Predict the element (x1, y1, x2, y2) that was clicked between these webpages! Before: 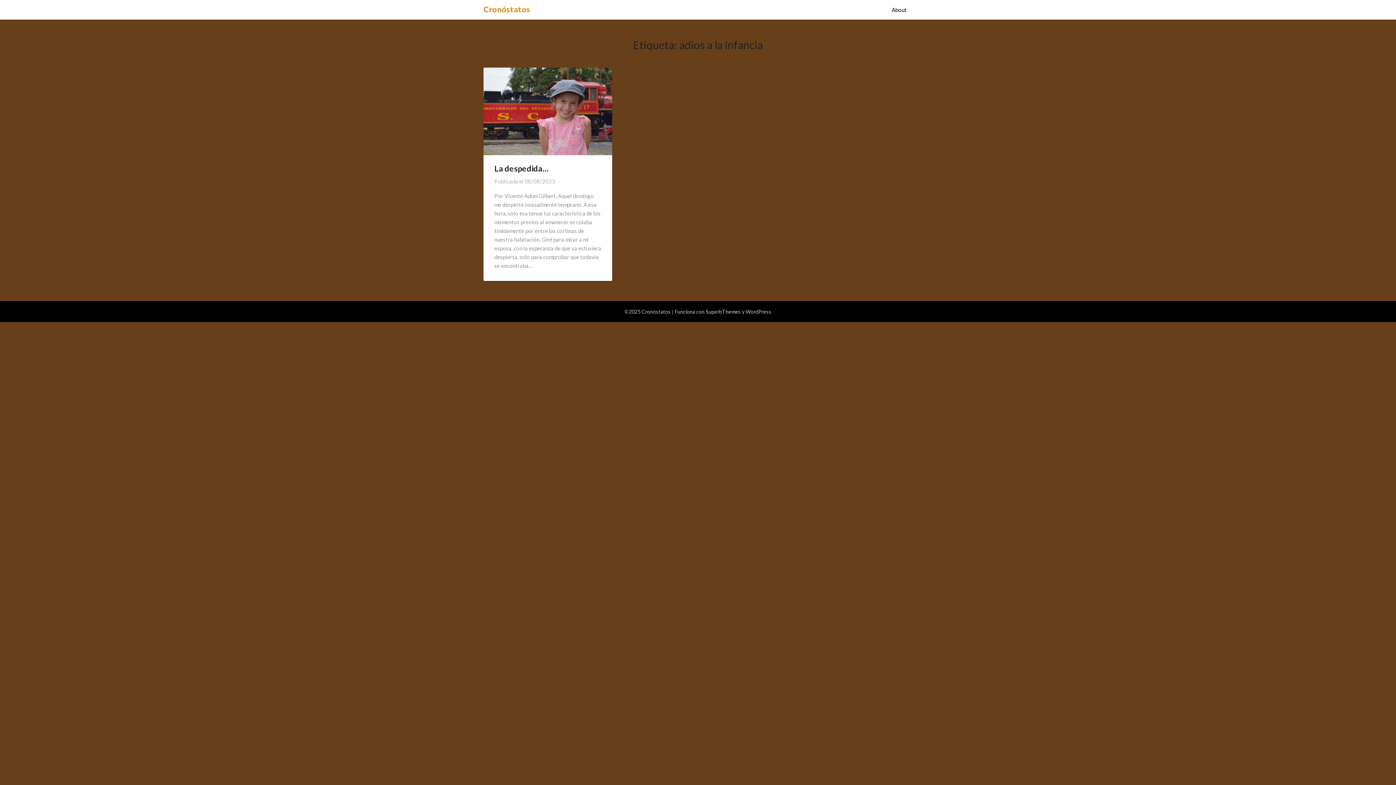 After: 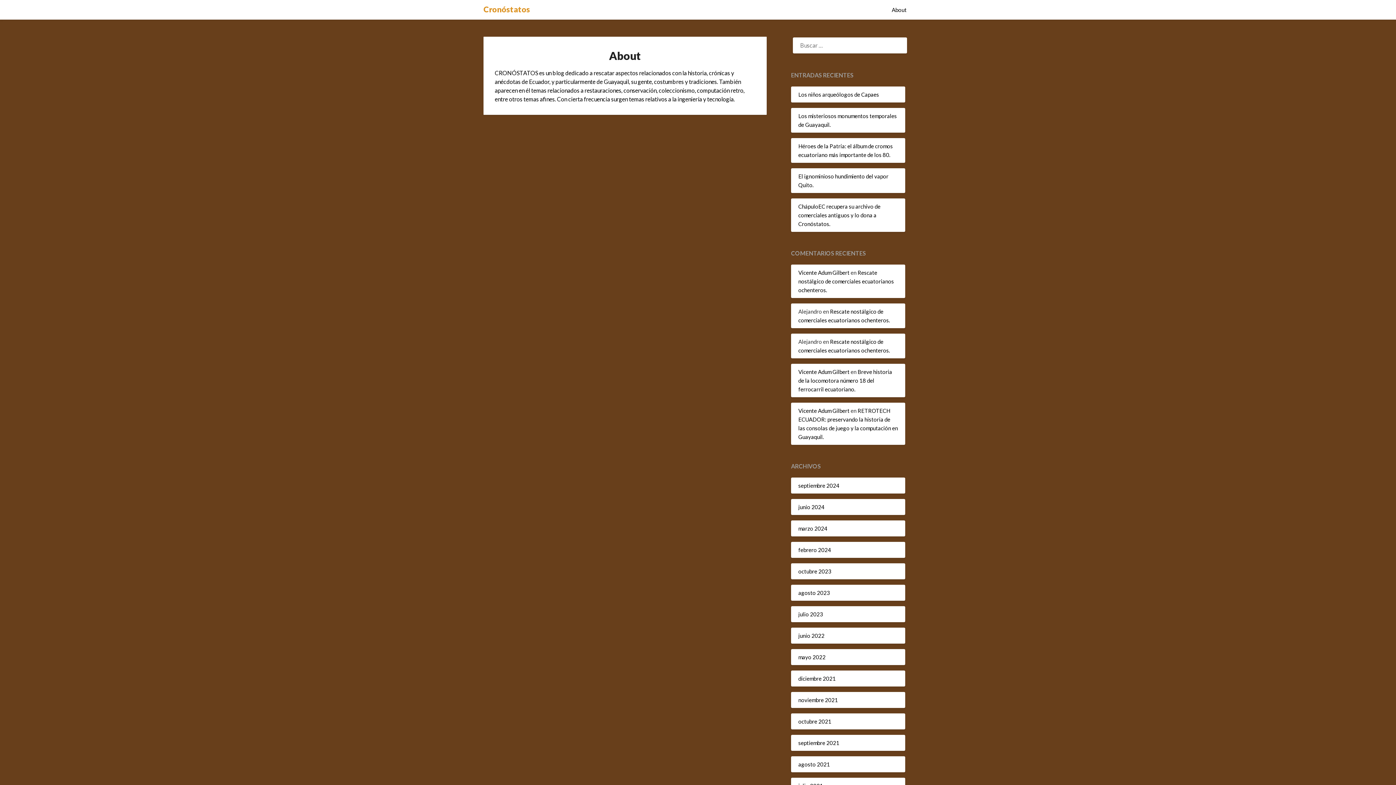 Action: label: About bbox: (886, 0, 912, 19)